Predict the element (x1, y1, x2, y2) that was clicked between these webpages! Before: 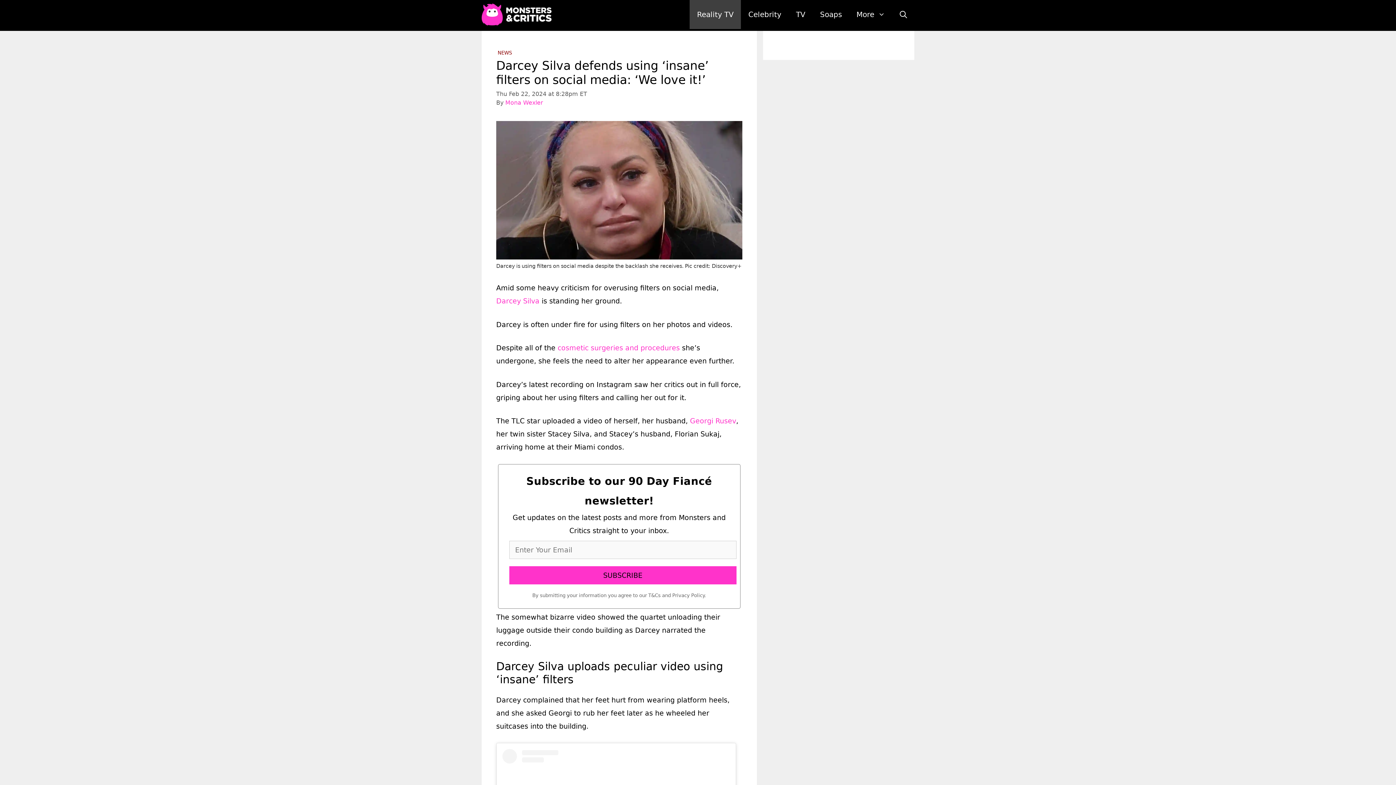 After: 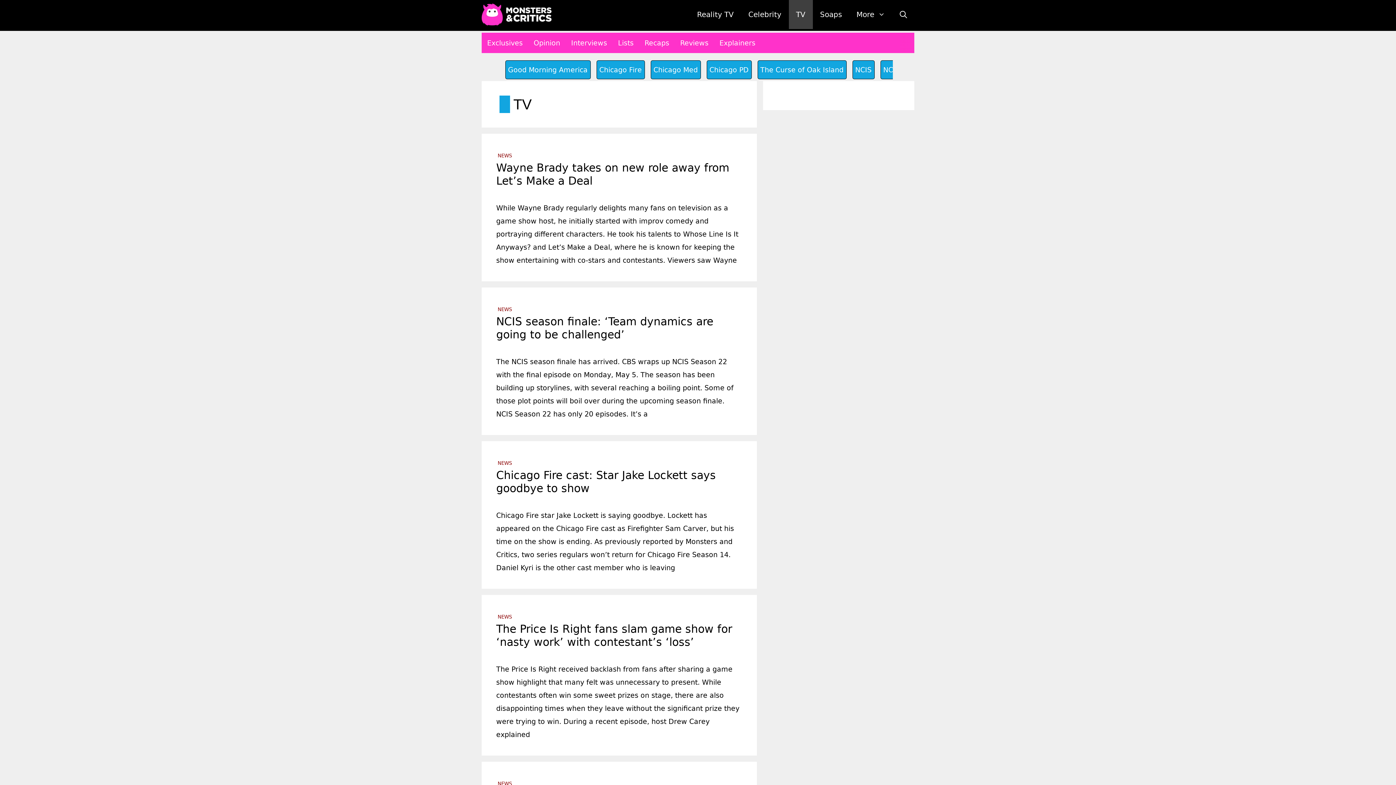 Action: label: TV bbox: (788, 0, 812, 29)